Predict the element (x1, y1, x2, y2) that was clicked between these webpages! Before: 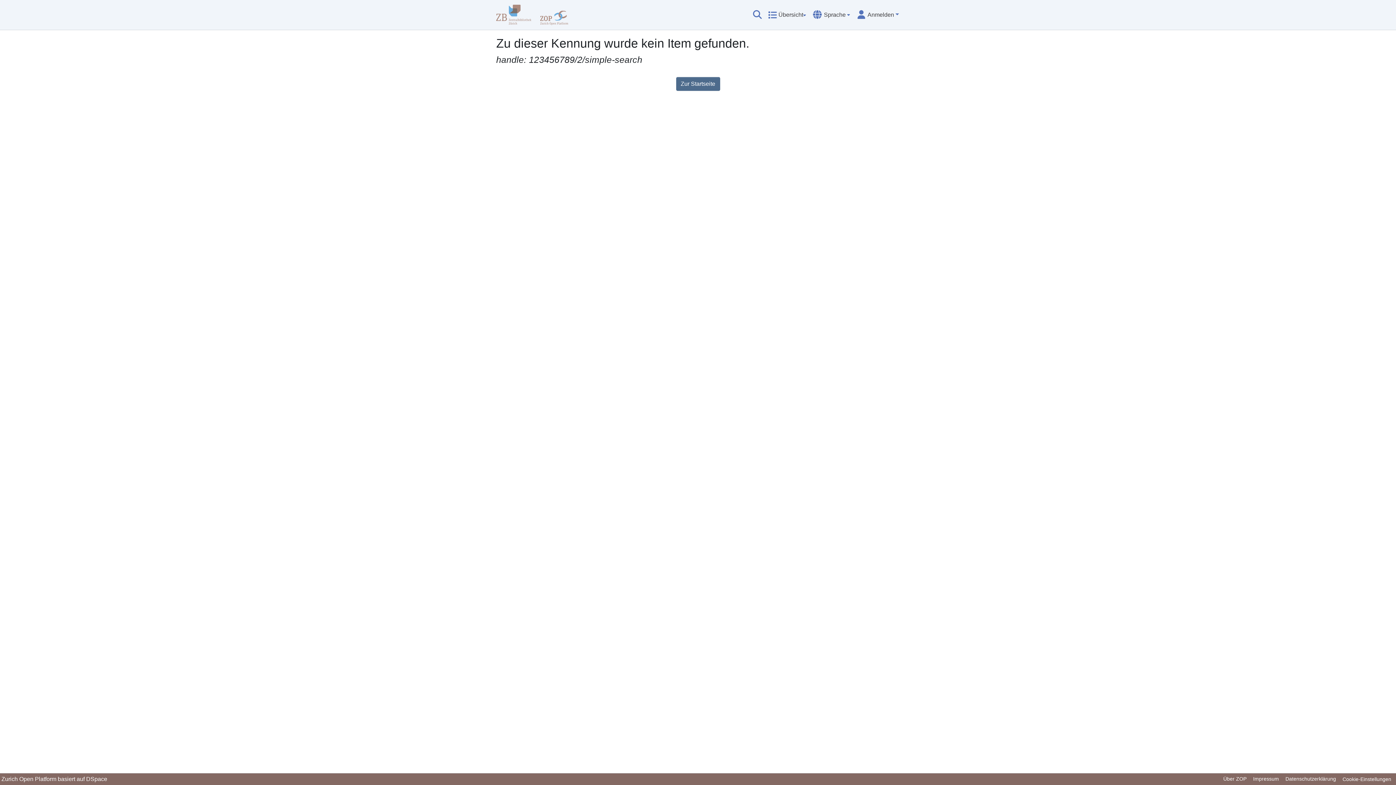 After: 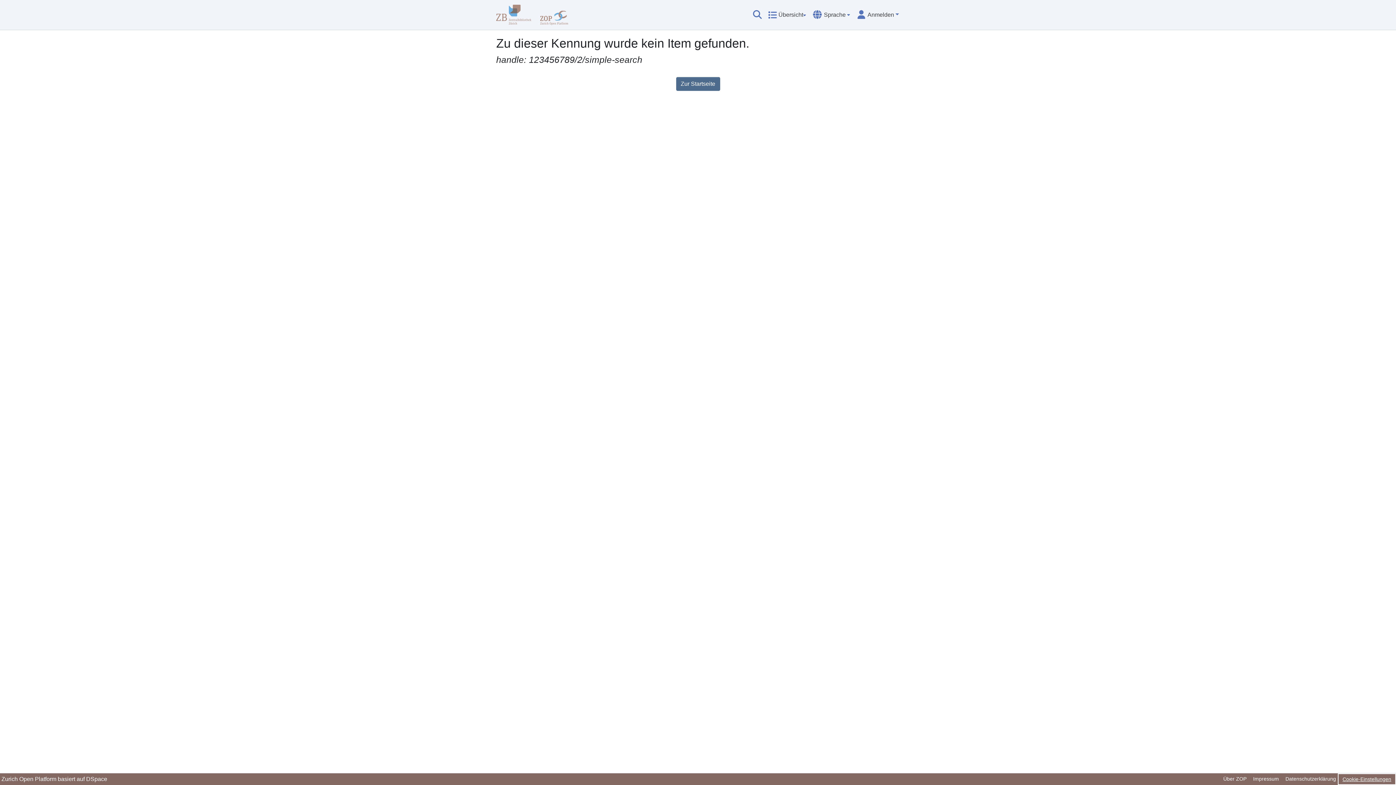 Action: label: Cookie-Einstellungen bbox: (1339, 775, 1394, 784)